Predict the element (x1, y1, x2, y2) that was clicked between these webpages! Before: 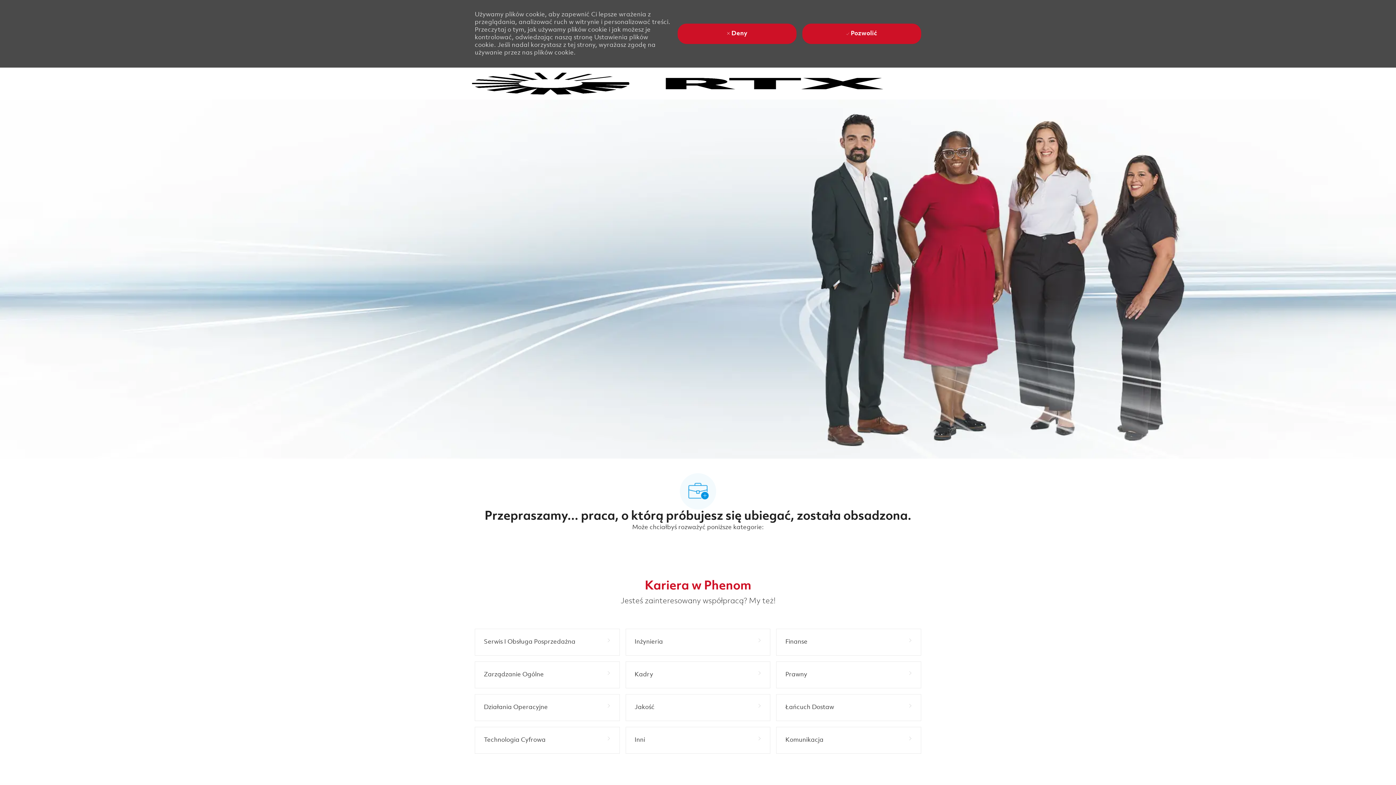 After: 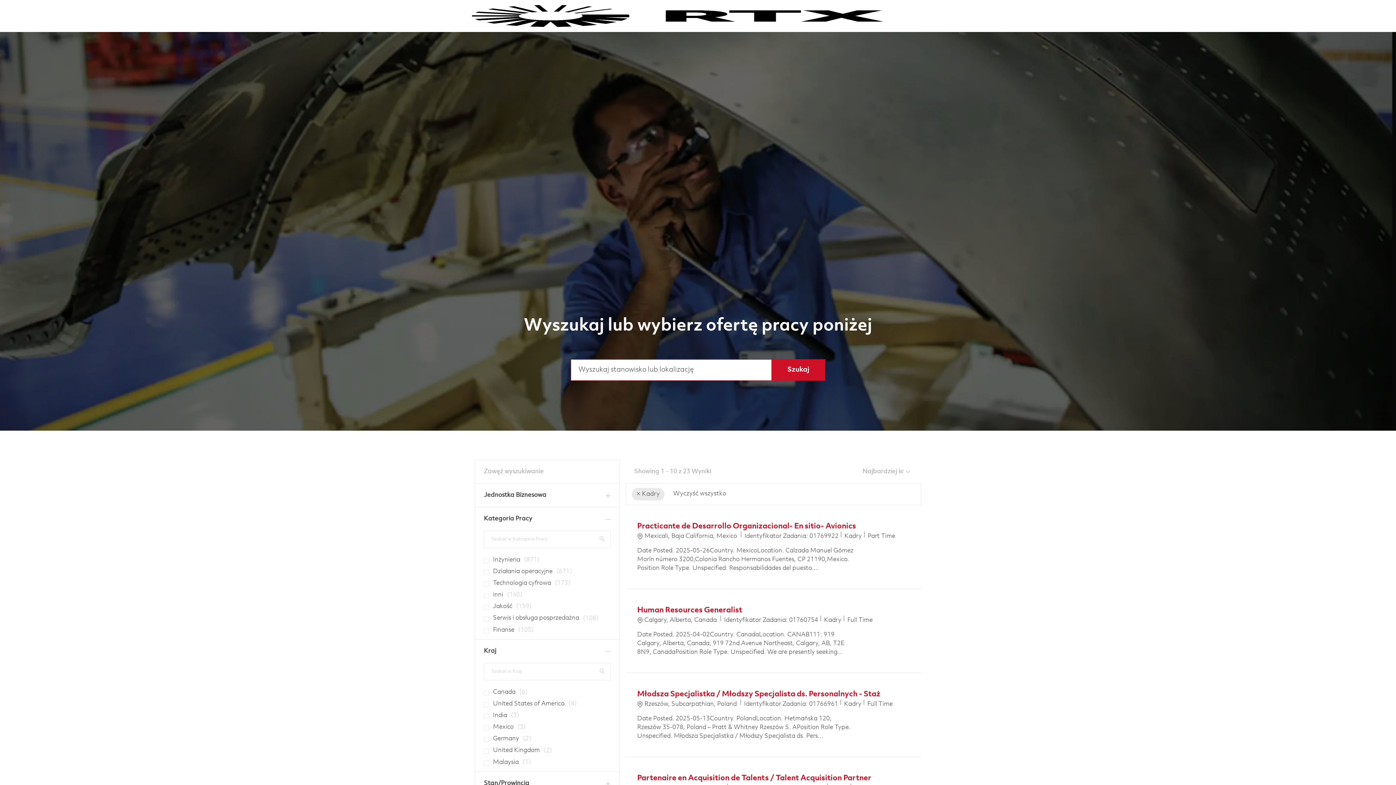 Action: label: Kadry 23 Zadania bbox: (625, 661, 770, 688)